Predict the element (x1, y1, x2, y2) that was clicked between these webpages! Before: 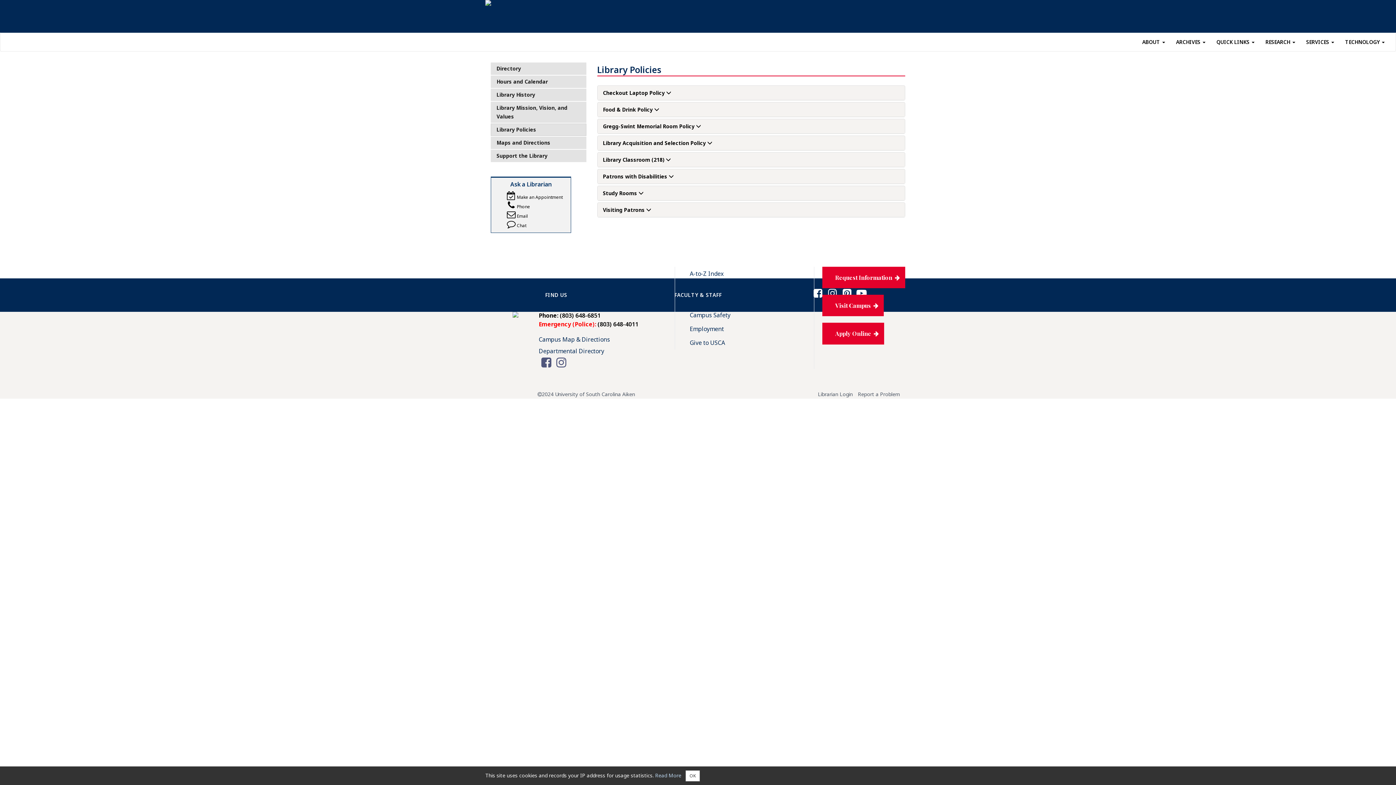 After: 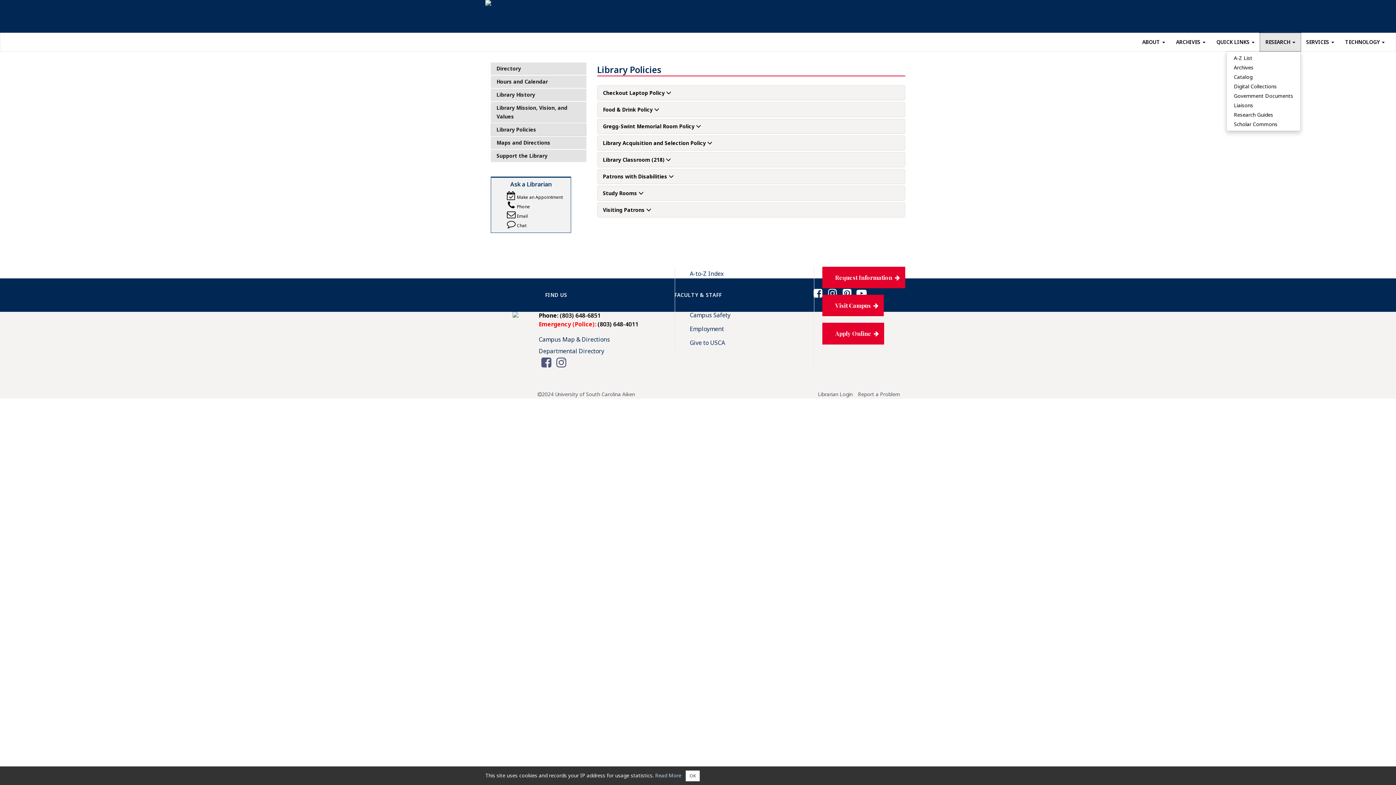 Action: bbox: (1260, 33, 1301, 51) label: RESEARCH 